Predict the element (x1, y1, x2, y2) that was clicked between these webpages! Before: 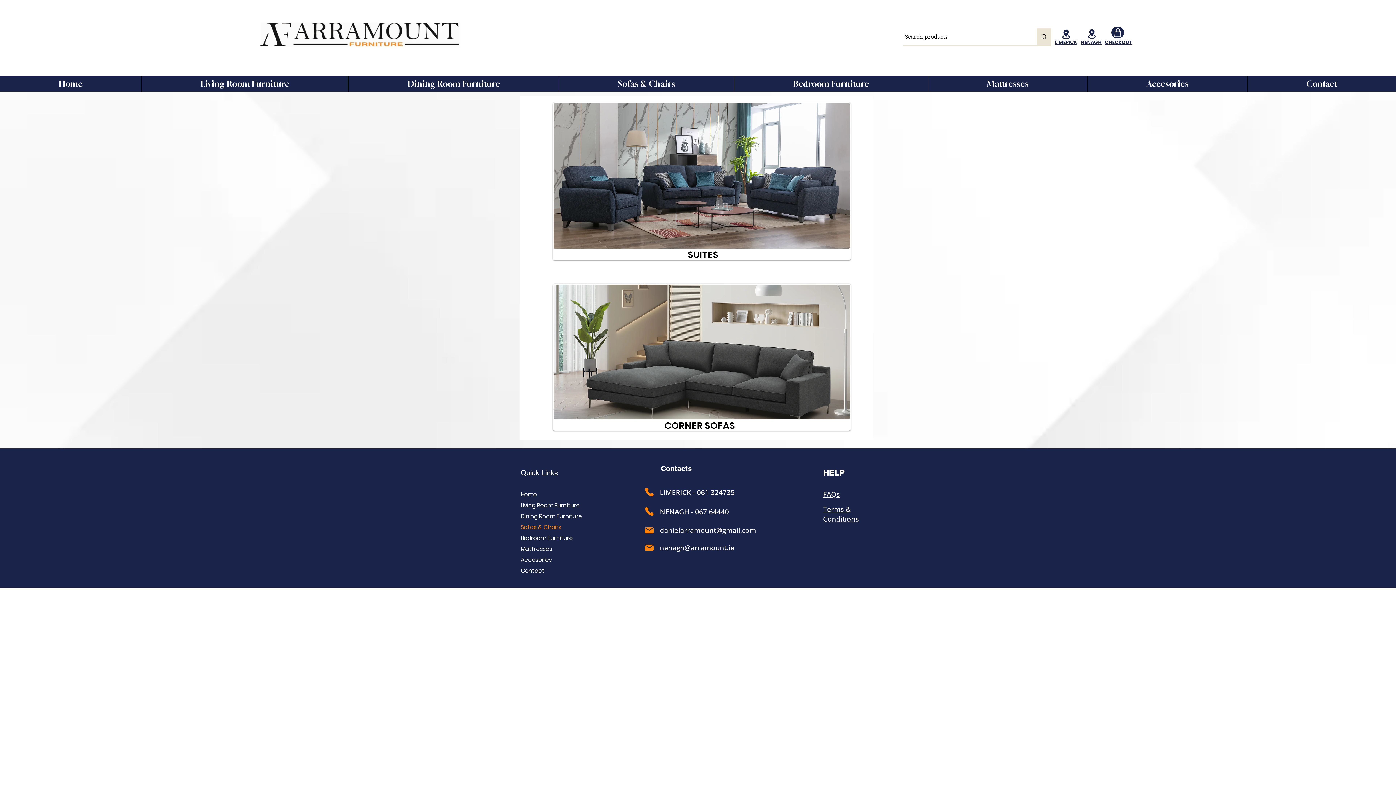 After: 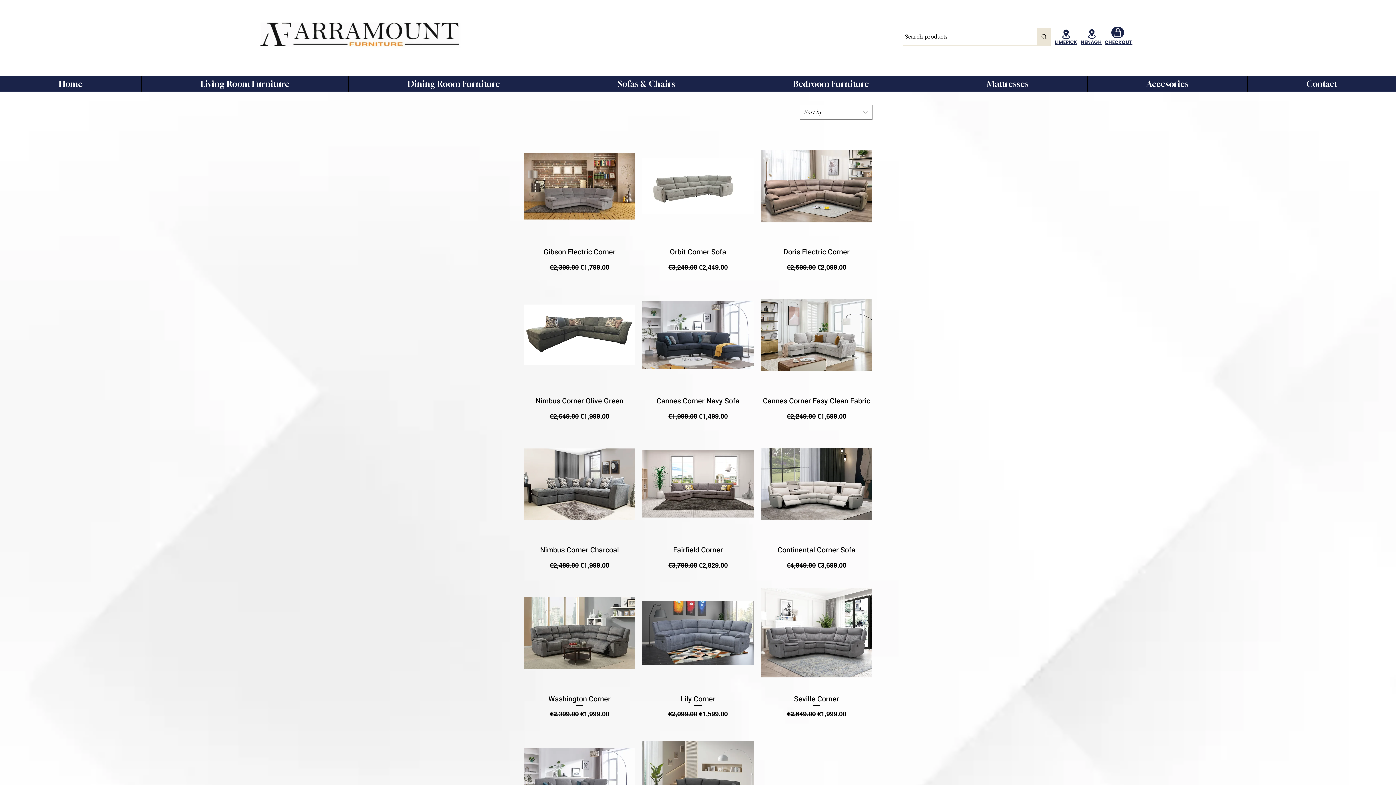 Action: label: CORNER SOFAS bbox: (664, 419, 735, 431)